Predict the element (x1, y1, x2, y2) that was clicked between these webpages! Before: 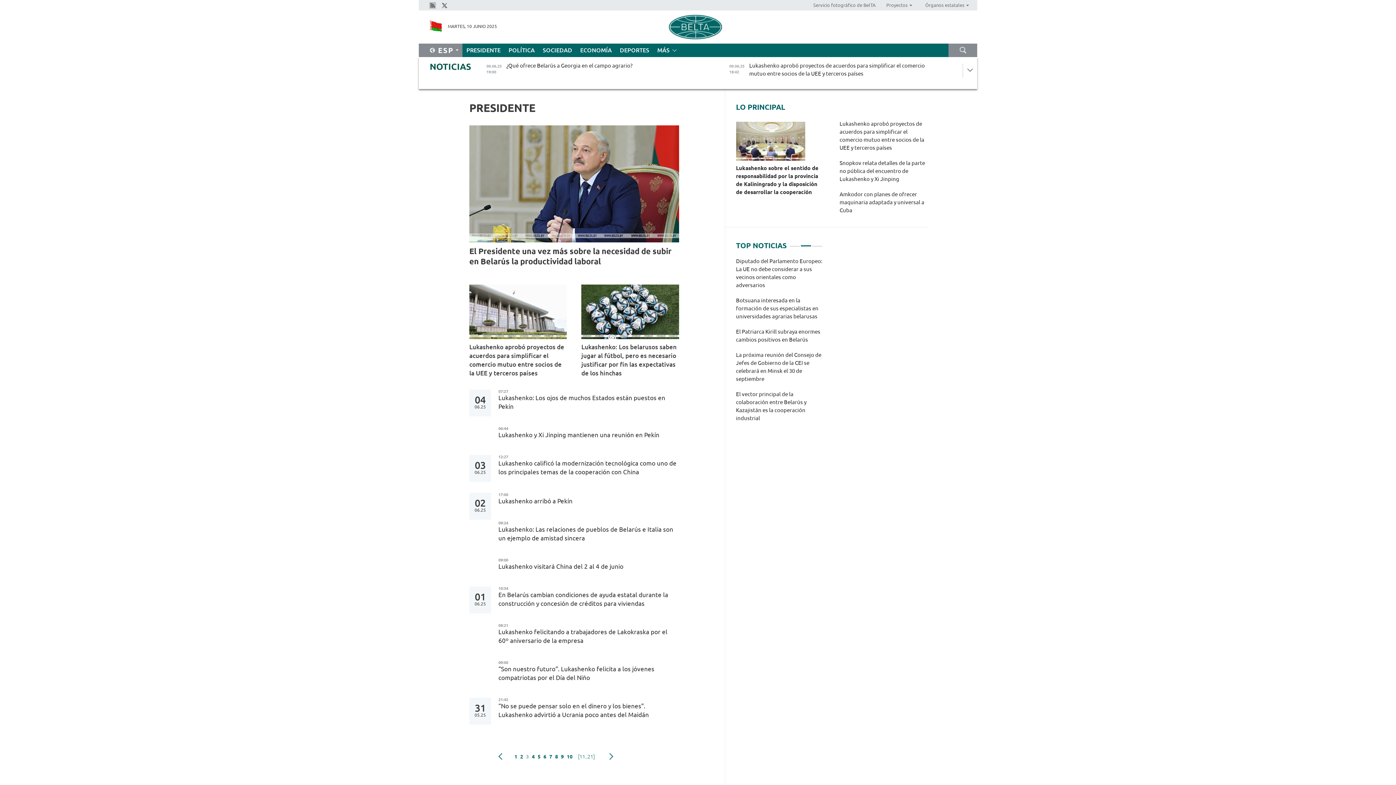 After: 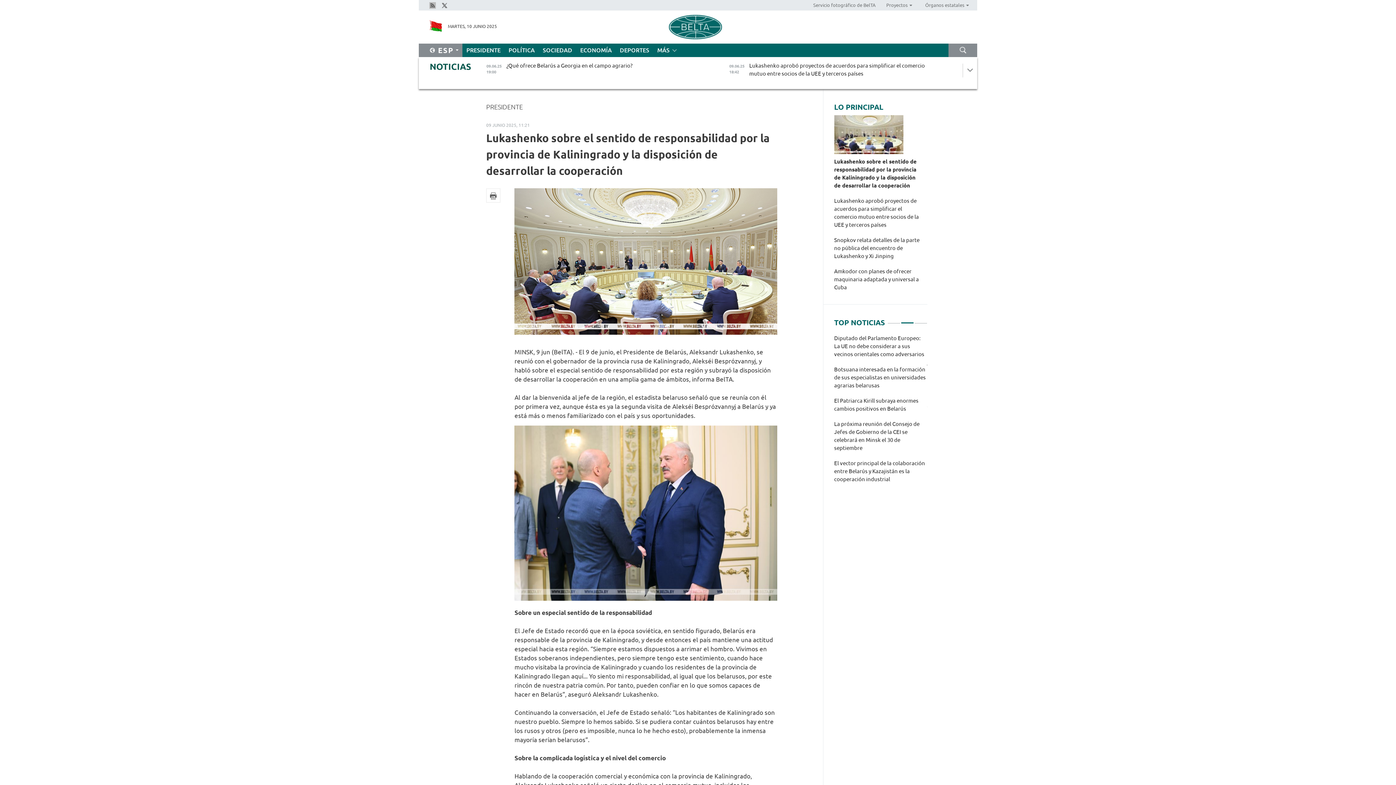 Action: bbox: (736, 164, 823, 196) label: Lukashenko sobre el sentido de responsabilidad por la provincia de Kaliningrado y la disposición de desarrollar la cooperación 